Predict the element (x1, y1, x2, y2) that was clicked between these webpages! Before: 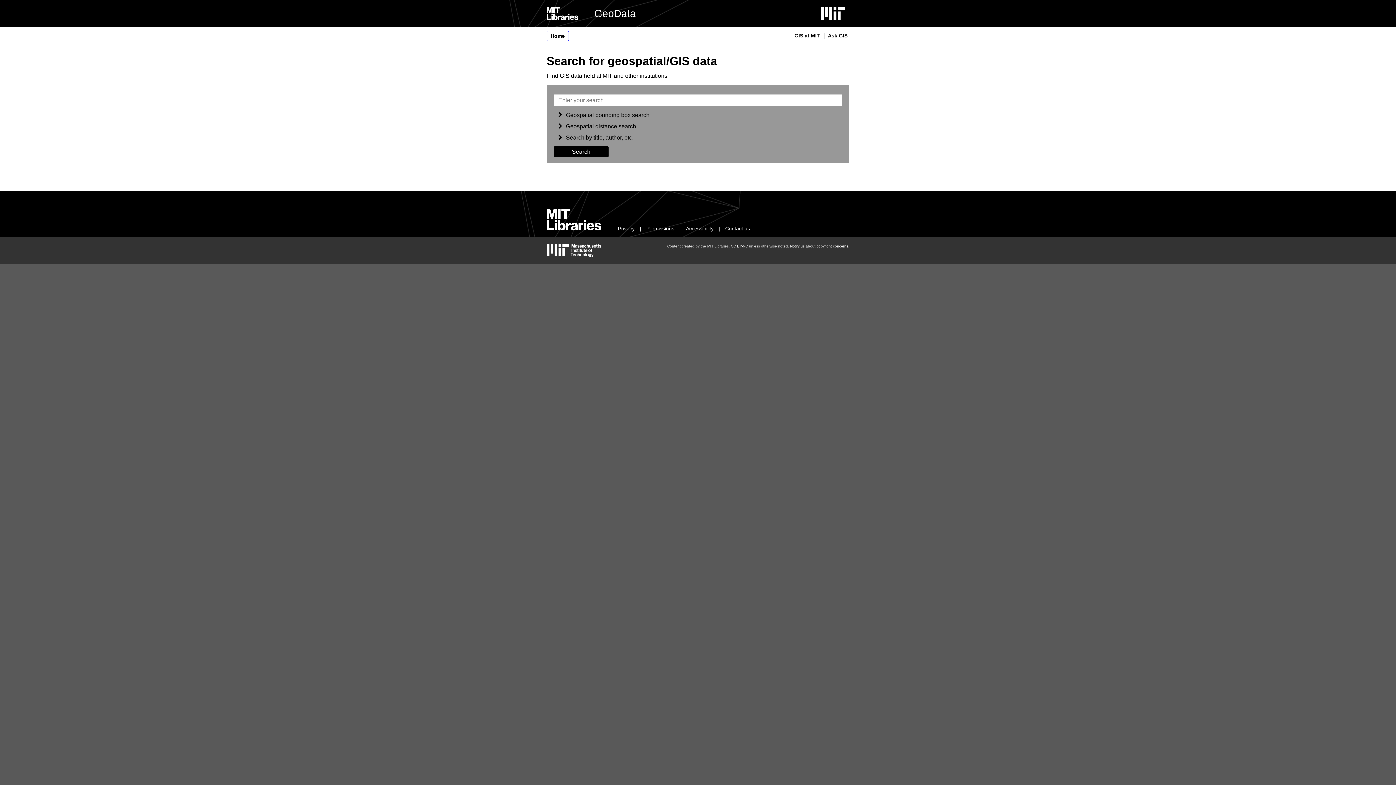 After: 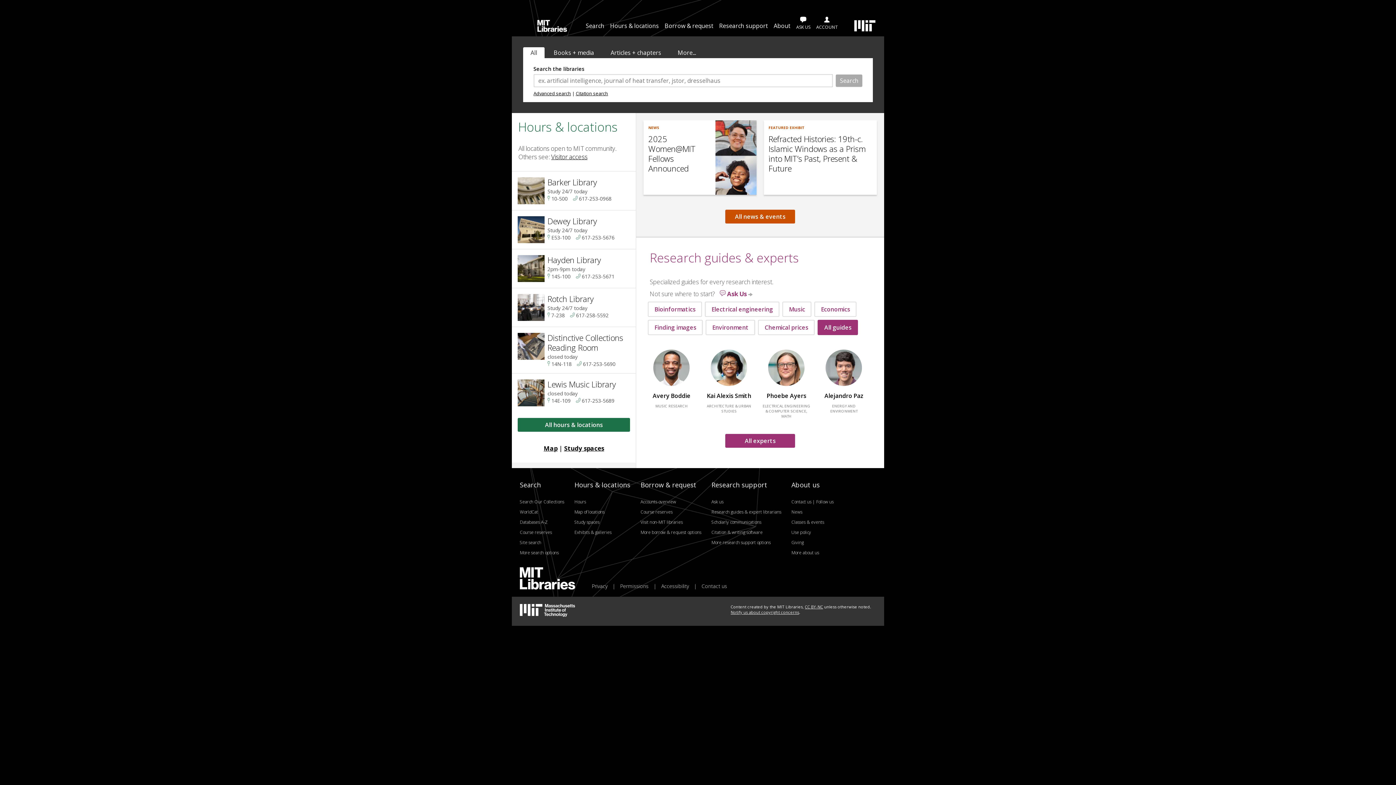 Action: label: MIT Libraries home bbox: (546, 226, 601, 231)